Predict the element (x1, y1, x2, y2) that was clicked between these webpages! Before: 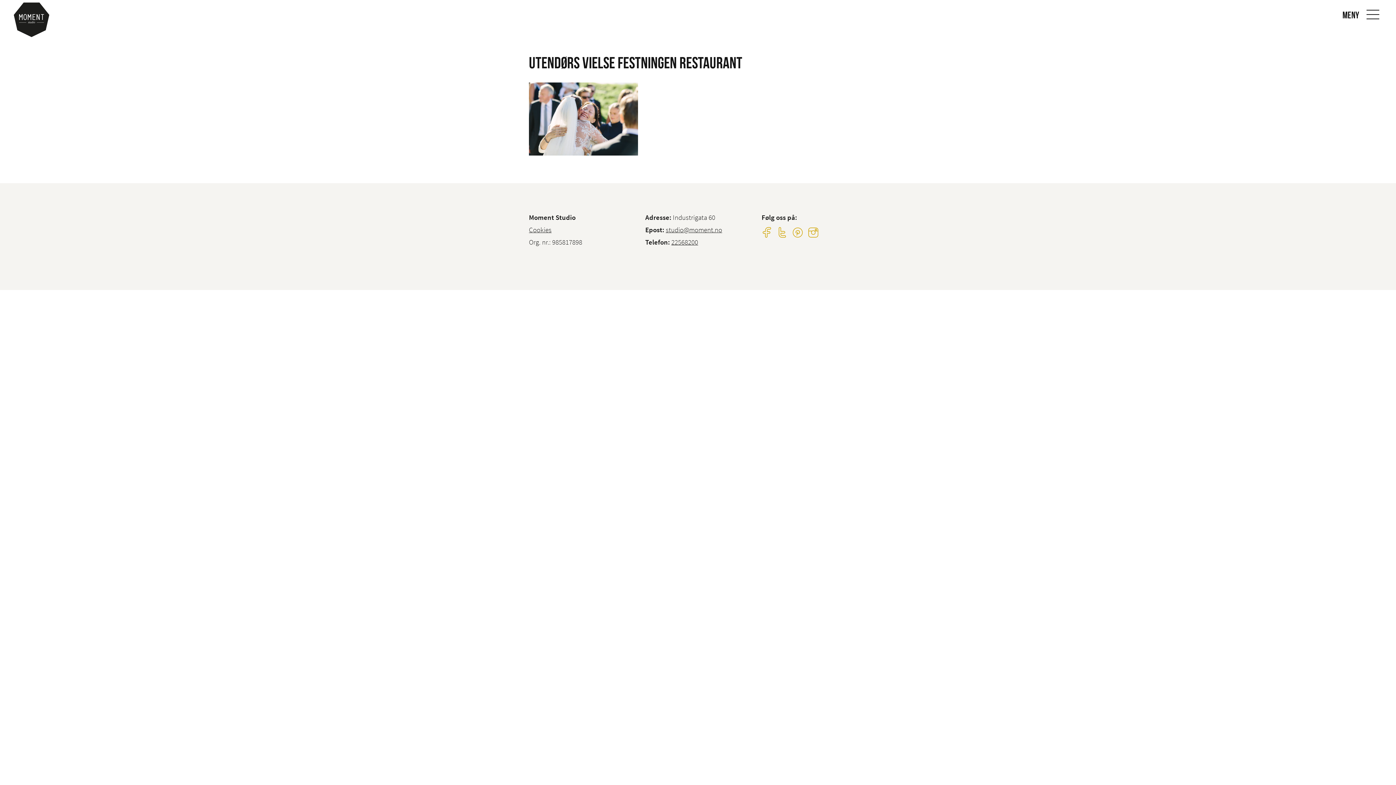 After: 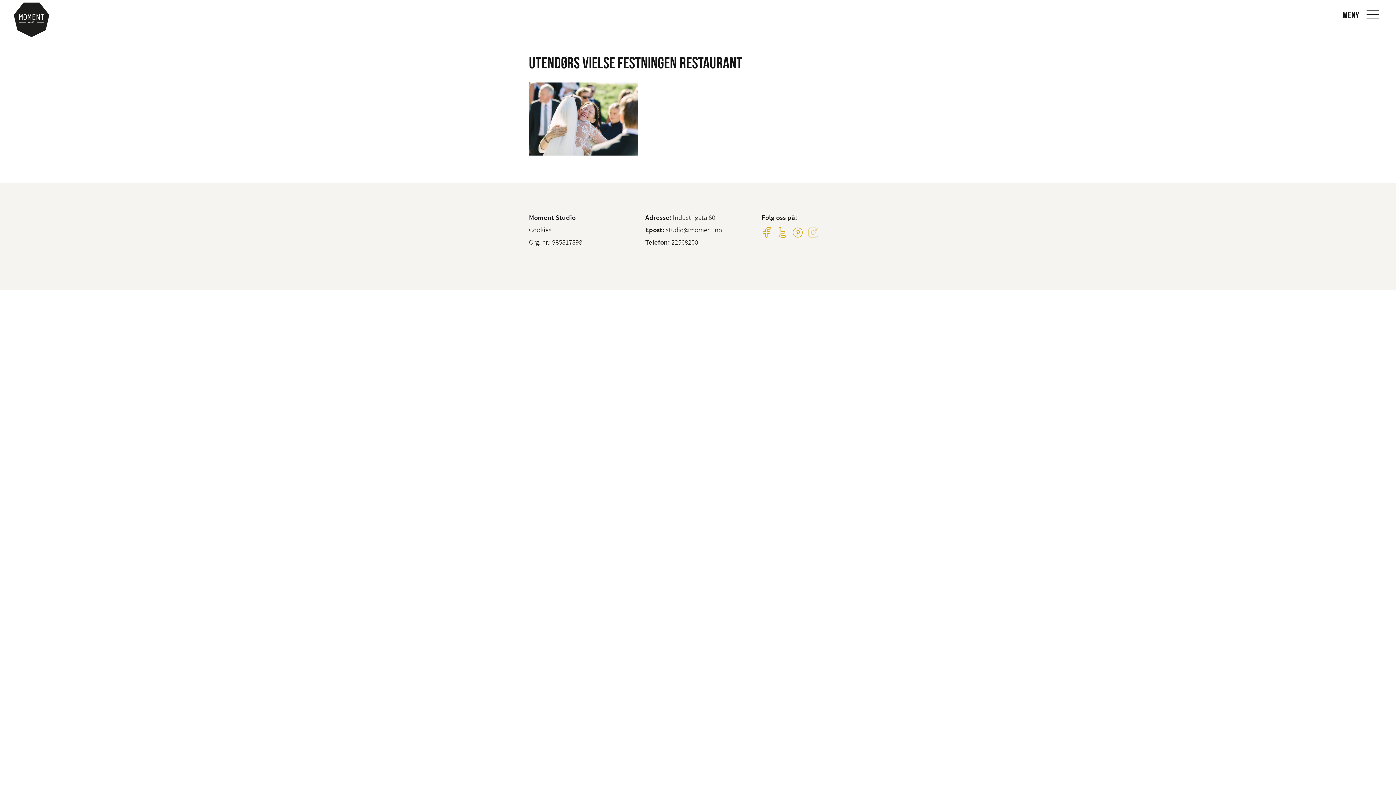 Action: bbox: (808, 227, 818, 237)